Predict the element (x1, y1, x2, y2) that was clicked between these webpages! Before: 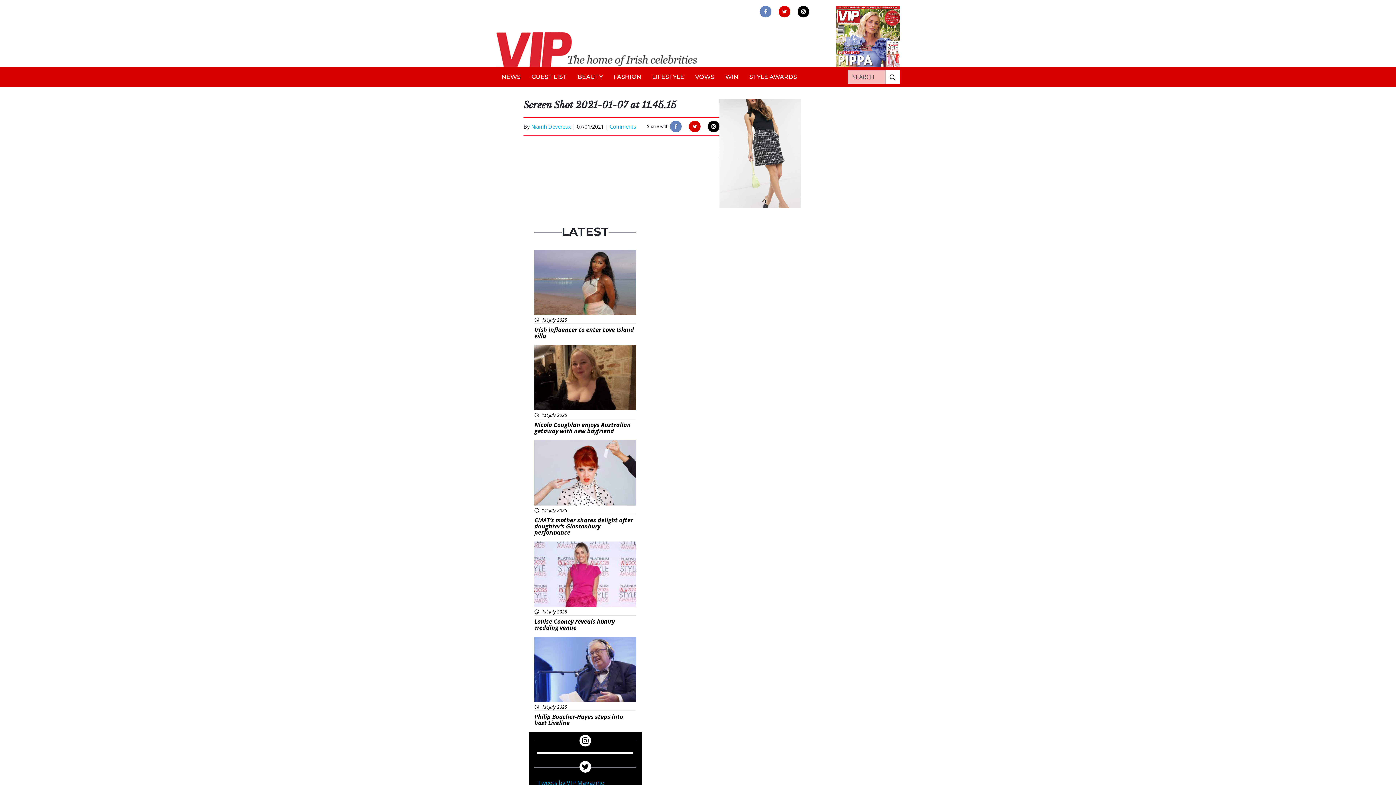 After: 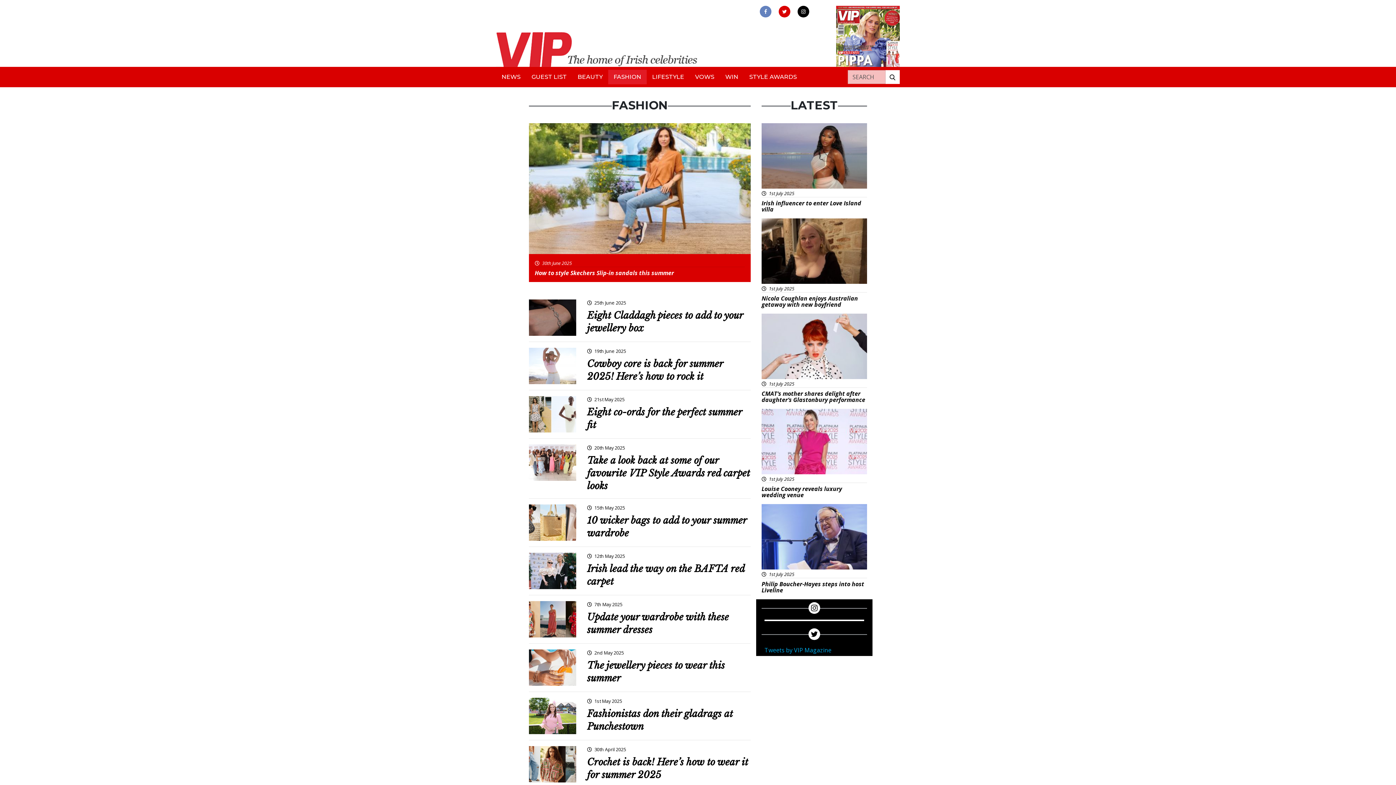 Action: bbox: (608, 69, 646, 84) label: FASHION